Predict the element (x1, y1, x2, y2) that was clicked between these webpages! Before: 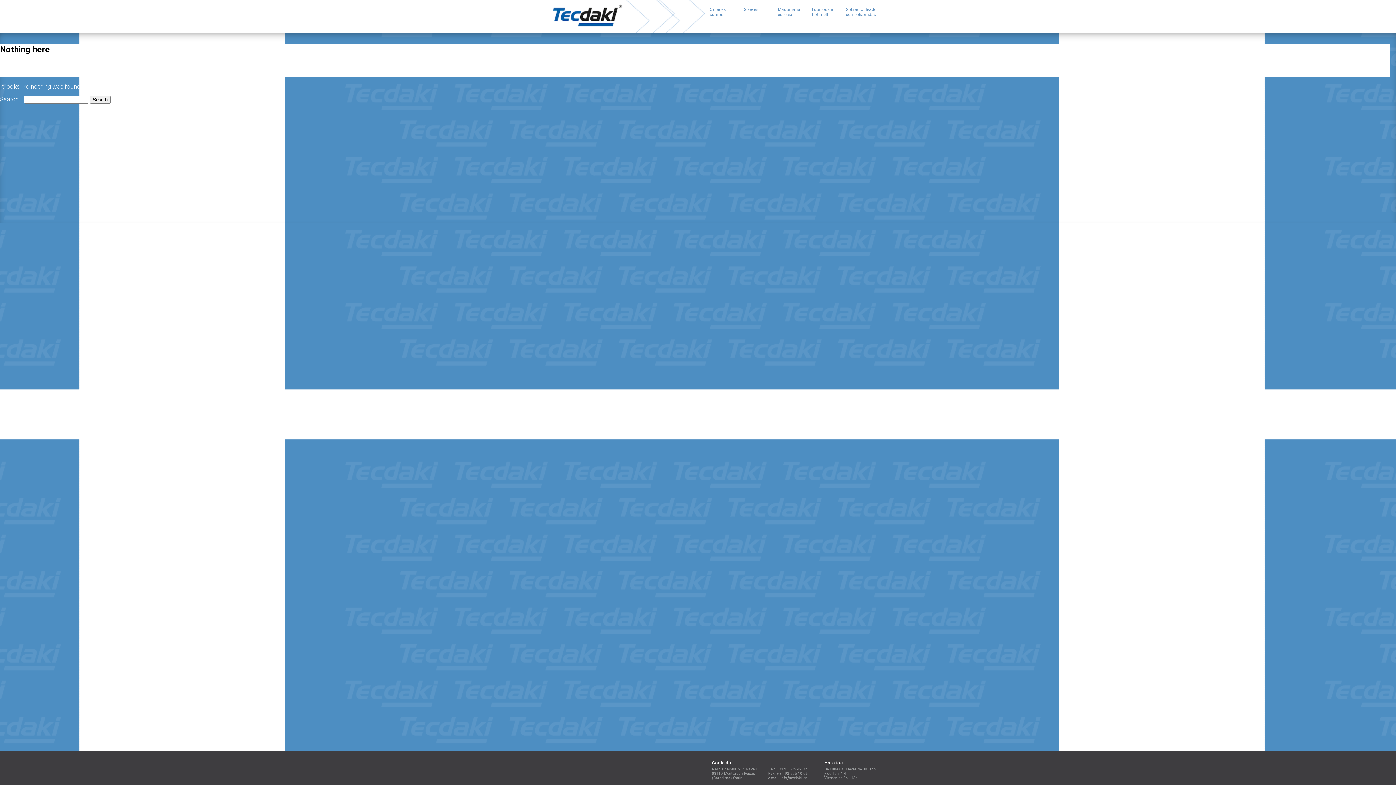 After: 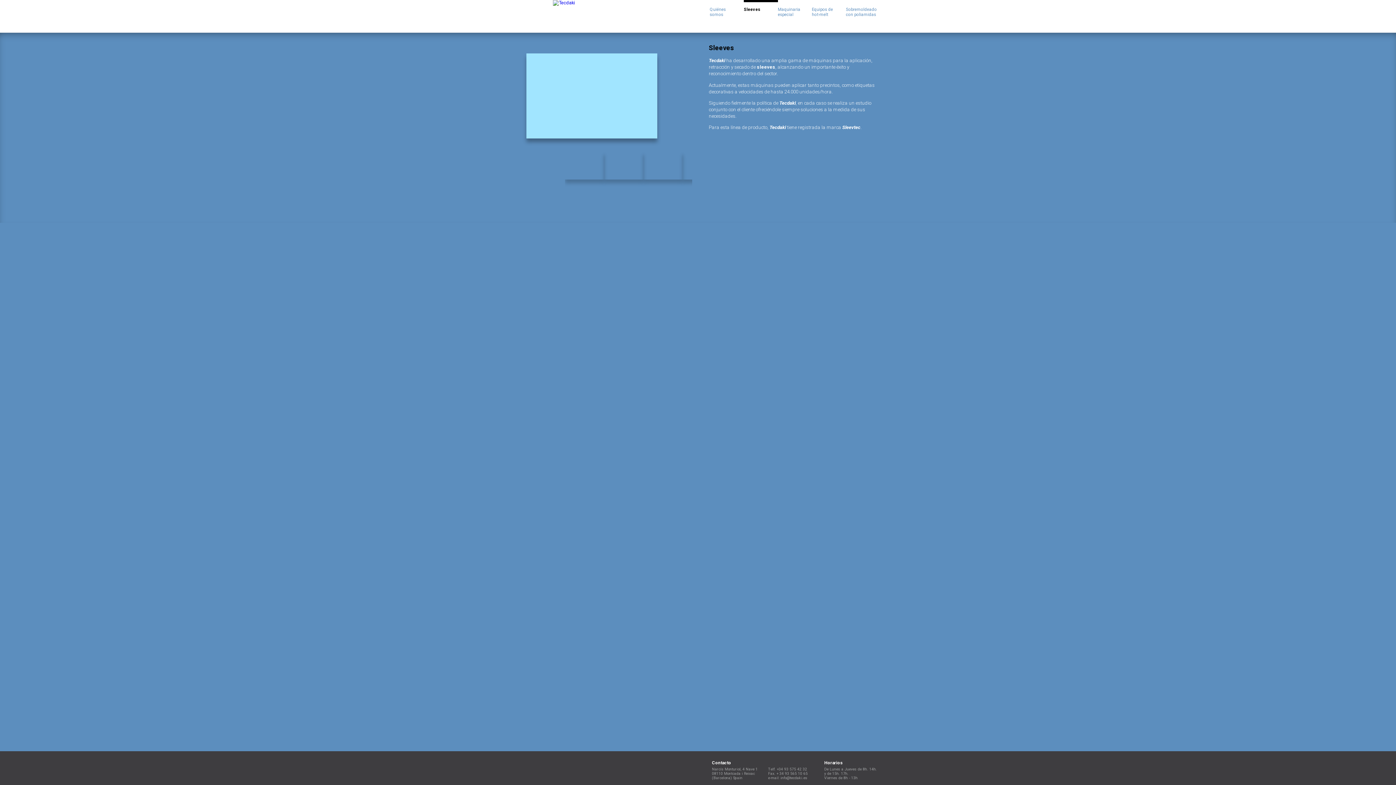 Action: bbox: (743, 6, 765, 15) label: Sleeves